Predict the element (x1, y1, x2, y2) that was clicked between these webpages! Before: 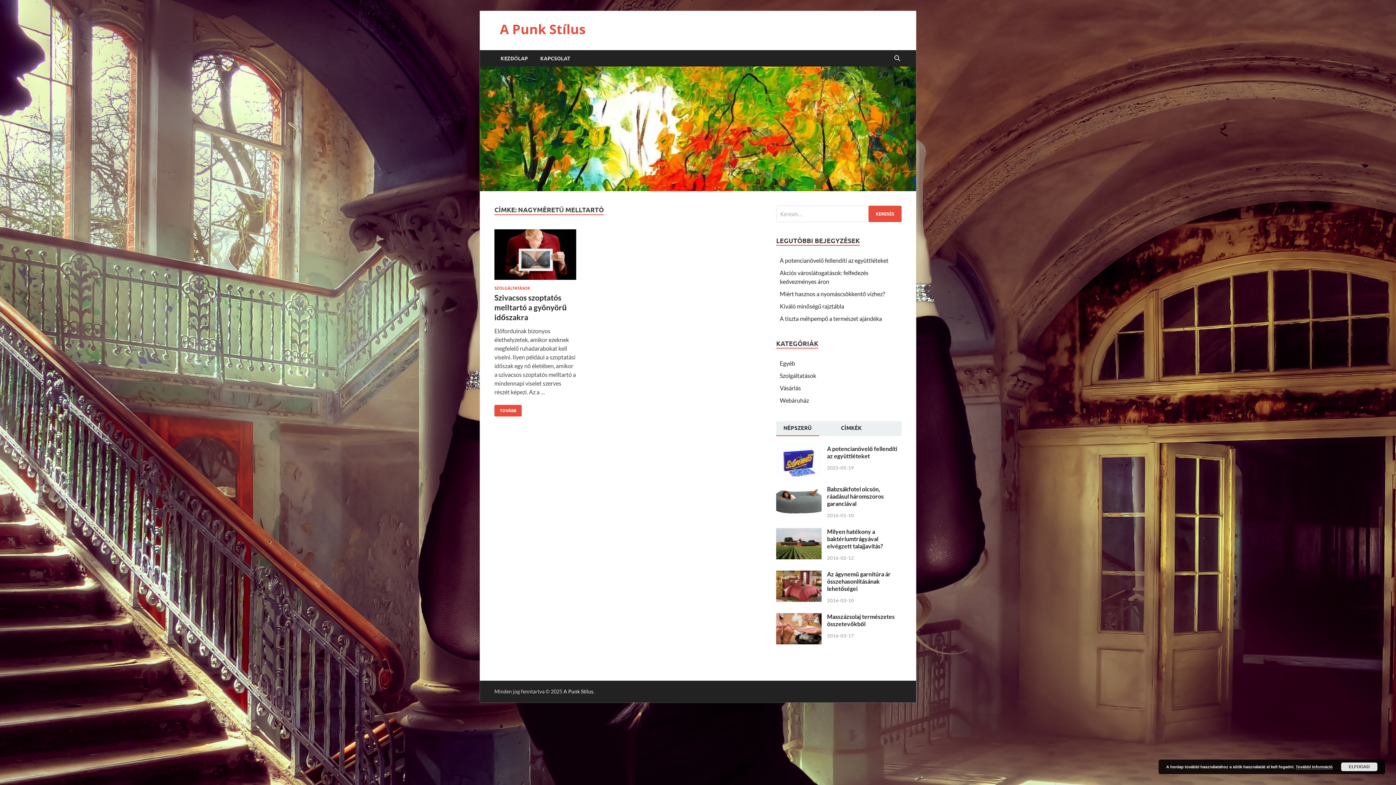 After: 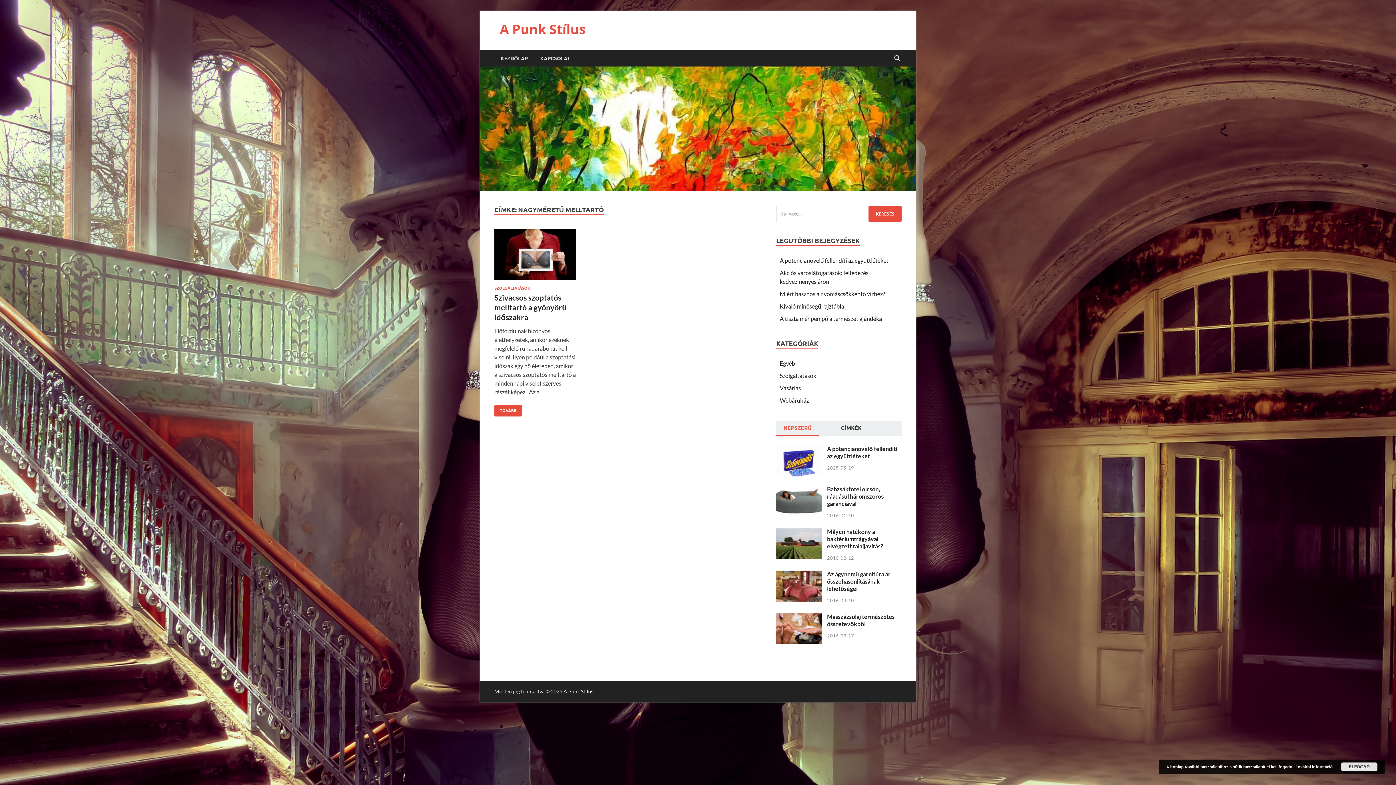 Action: bbox: (776, 421, 819, 435) label: NÉPSZERÜ